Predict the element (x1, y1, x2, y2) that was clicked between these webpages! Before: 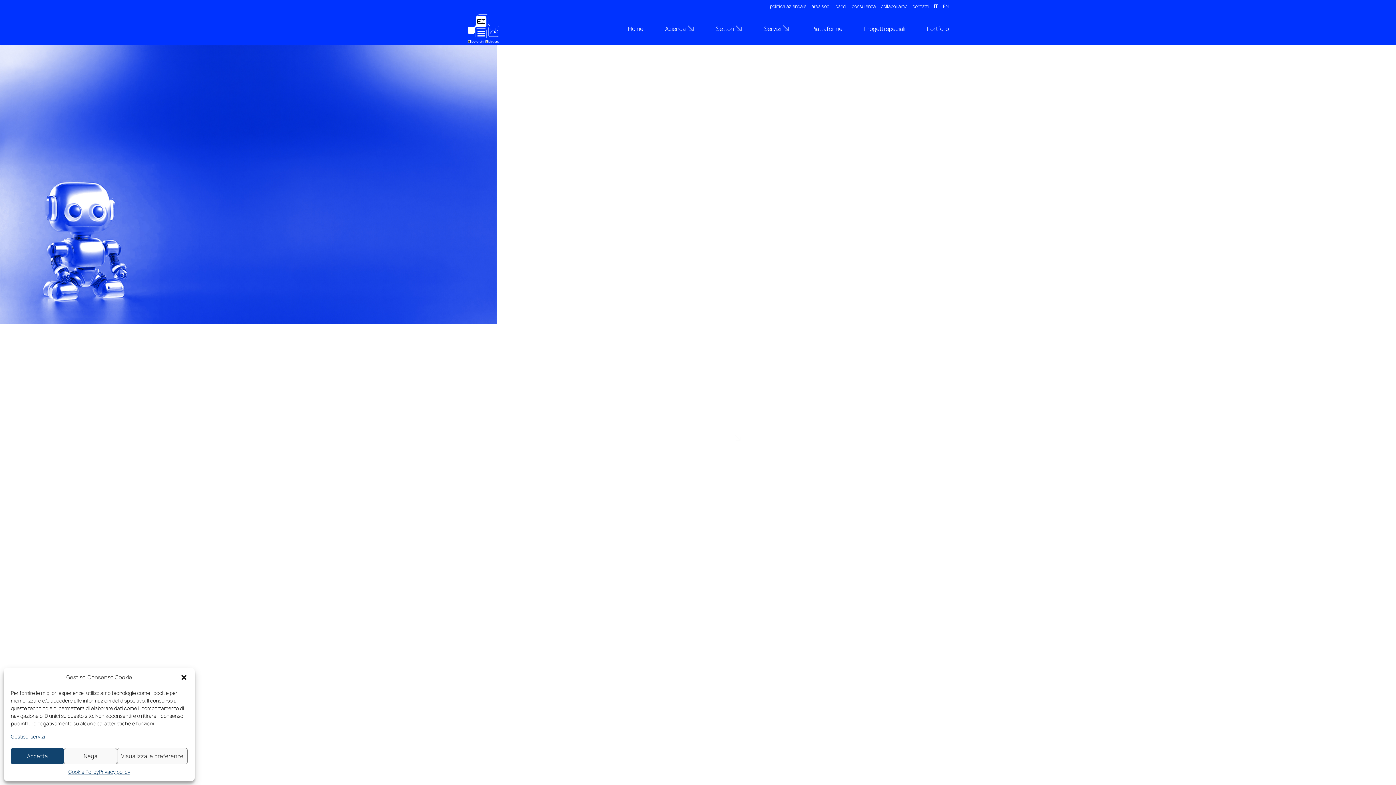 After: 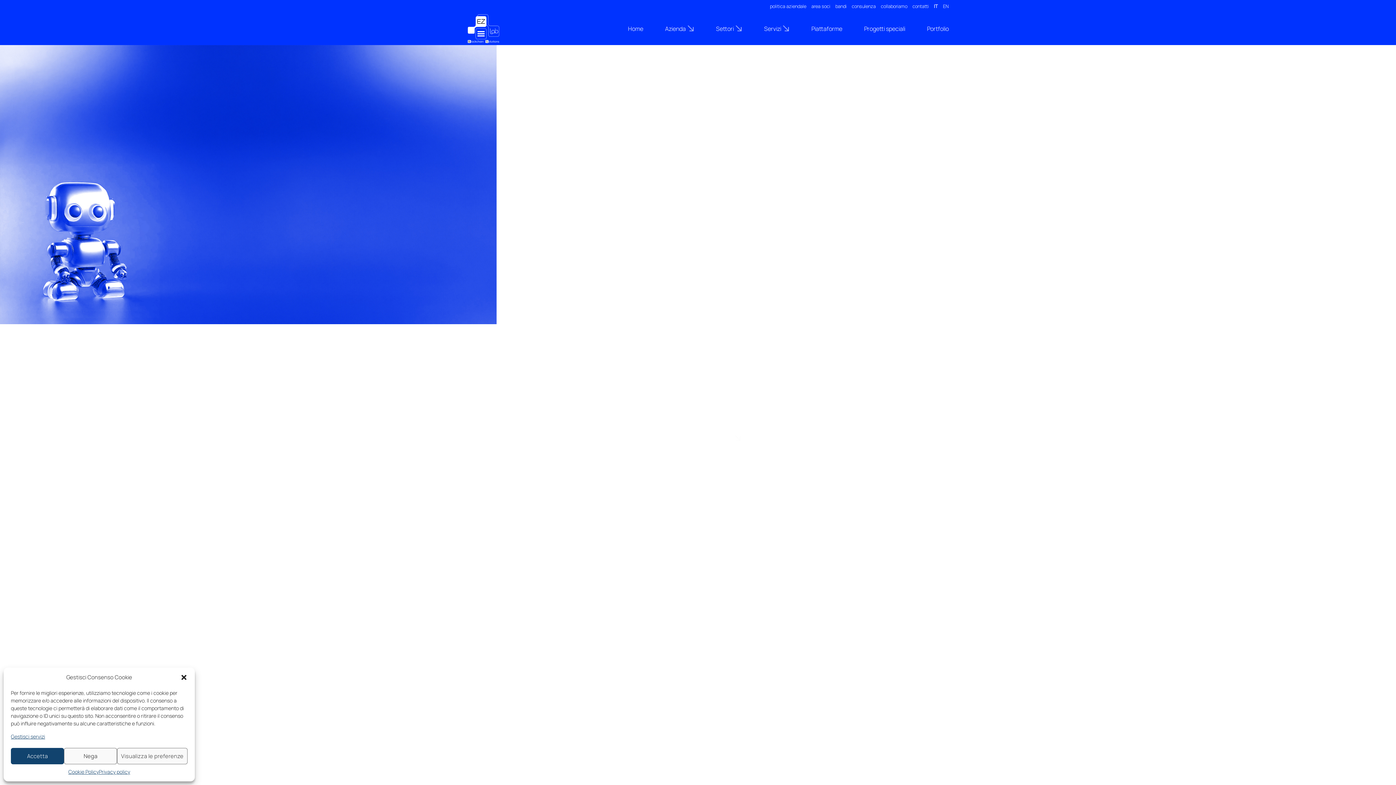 Action: bbox: (881, 0, 907, 12) label: collaboriamo